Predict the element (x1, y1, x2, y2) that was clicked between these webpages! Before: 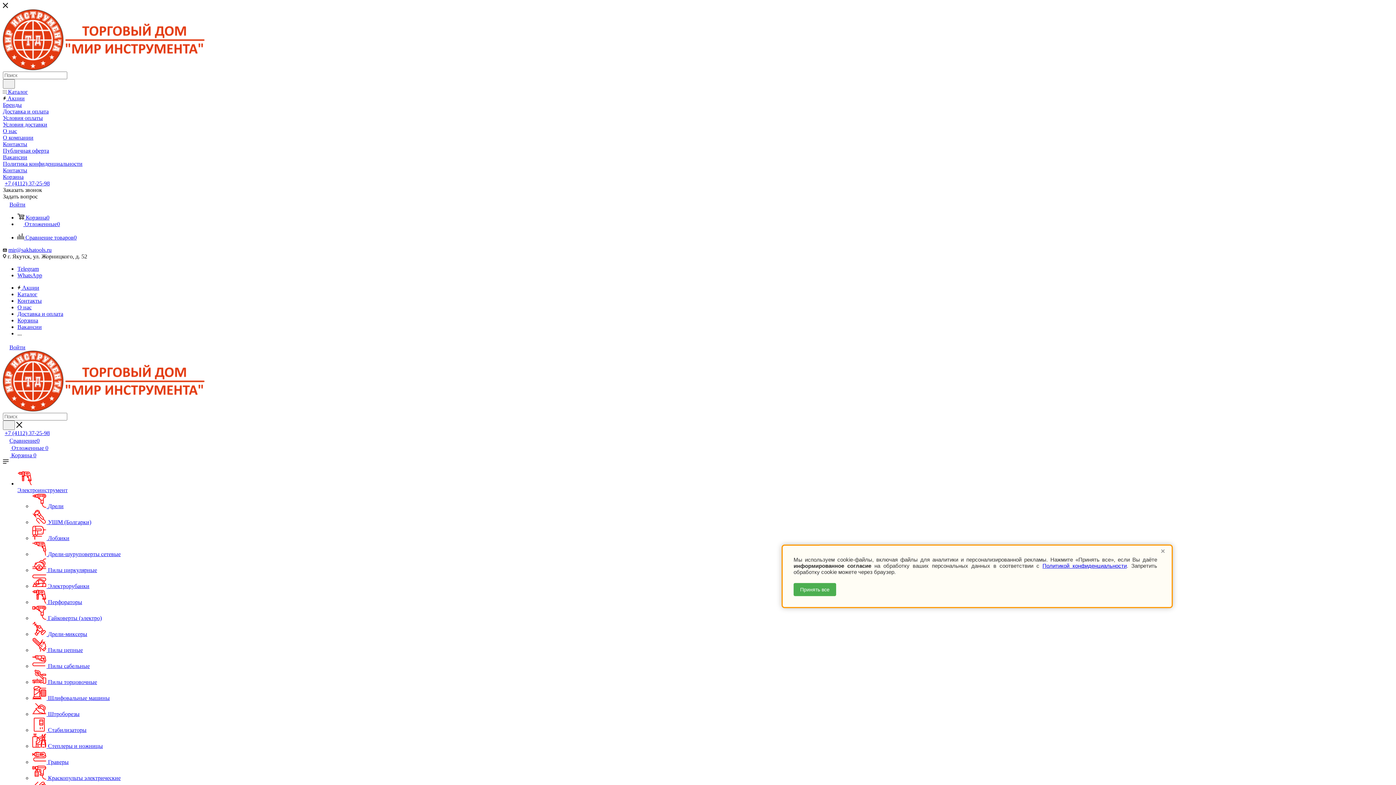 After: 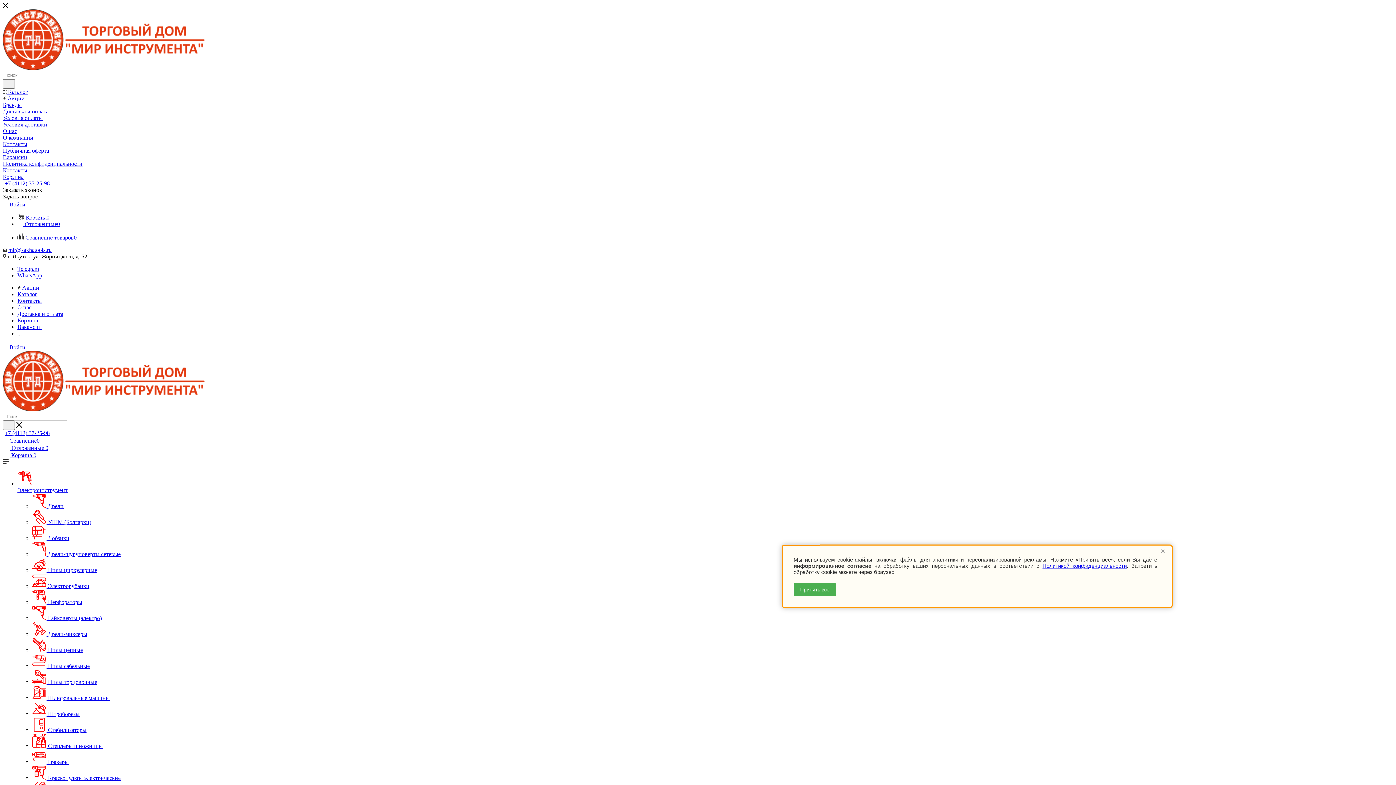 Action: bbox: (17, 265, 38, 272) label: Telegram